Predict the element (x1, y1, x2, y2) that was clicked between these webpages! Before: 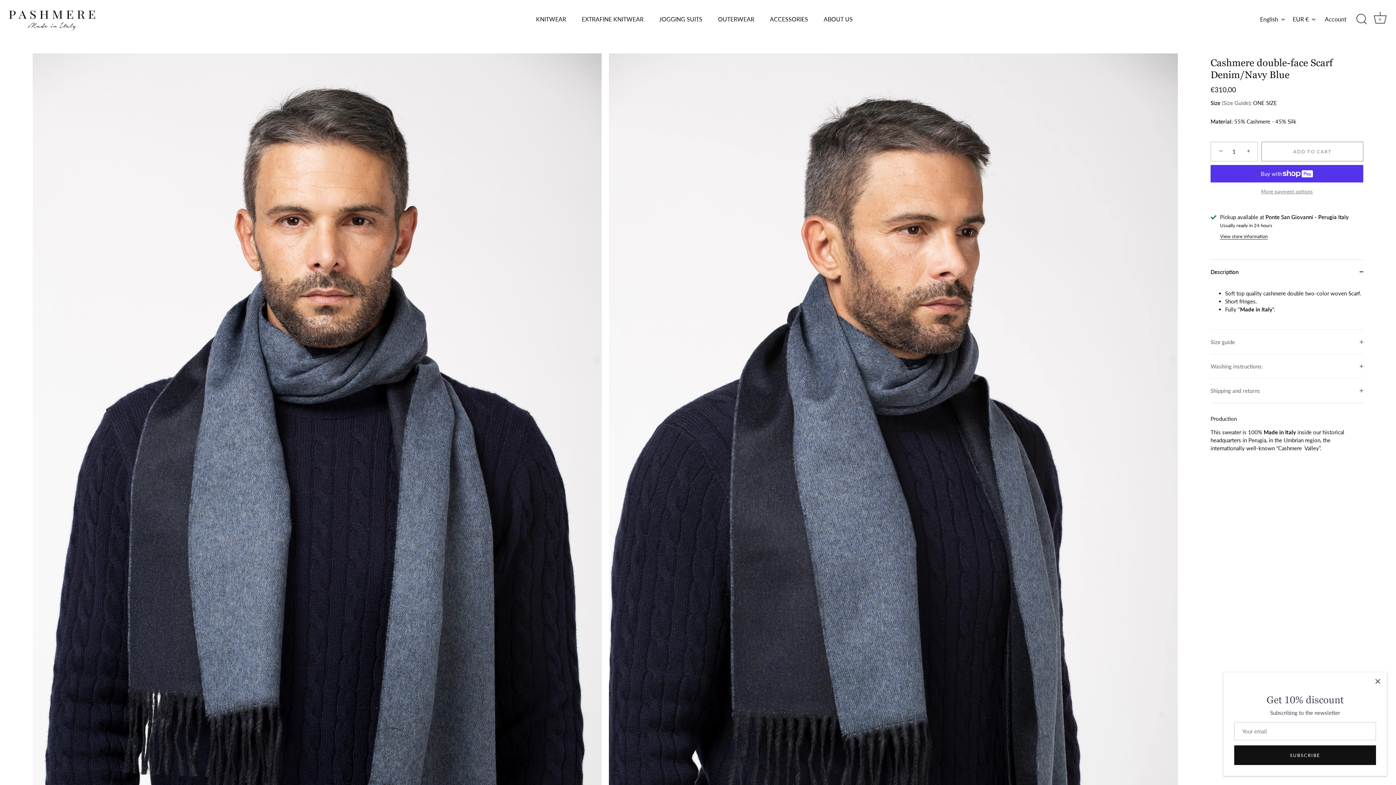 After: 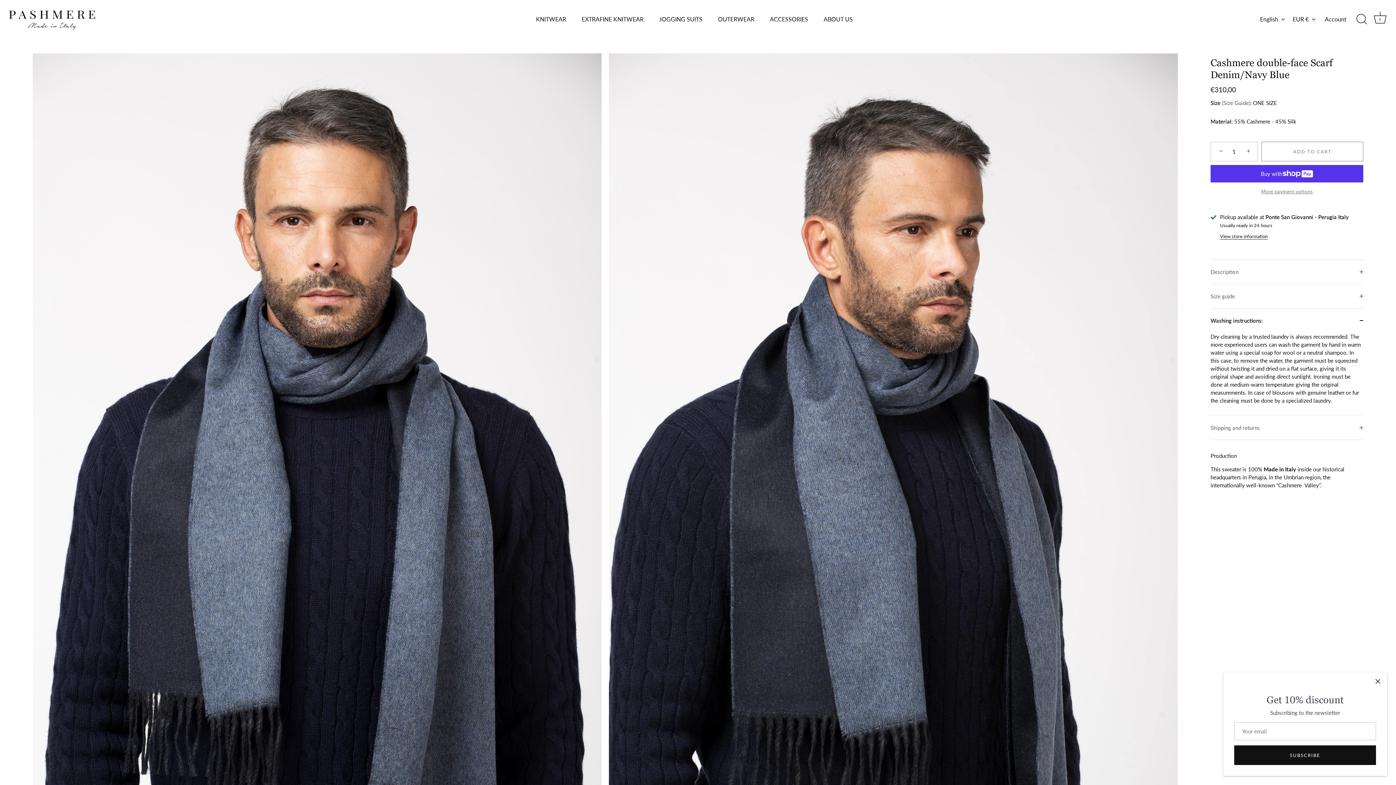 Action: bbox: (1210, 354, 1363, 378) label: Washing instructions: